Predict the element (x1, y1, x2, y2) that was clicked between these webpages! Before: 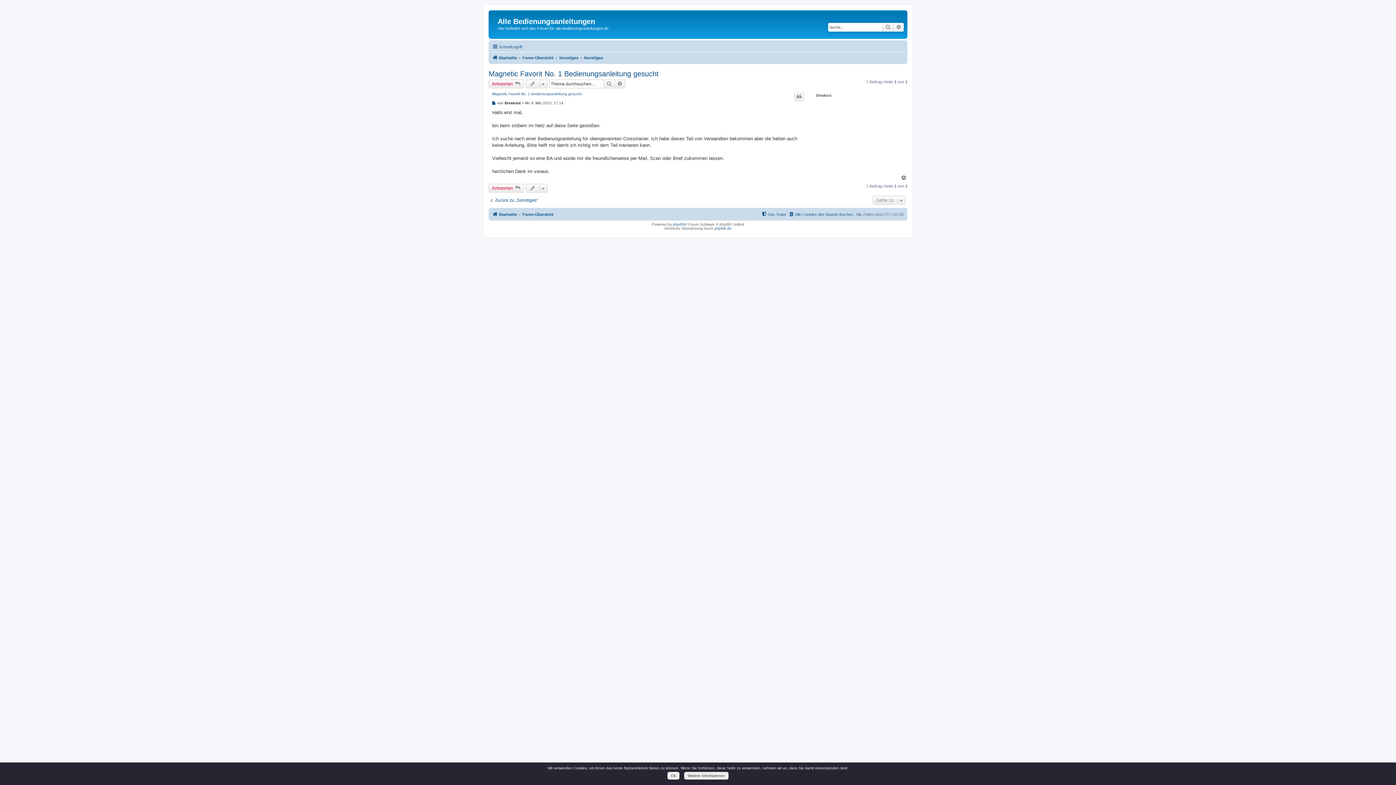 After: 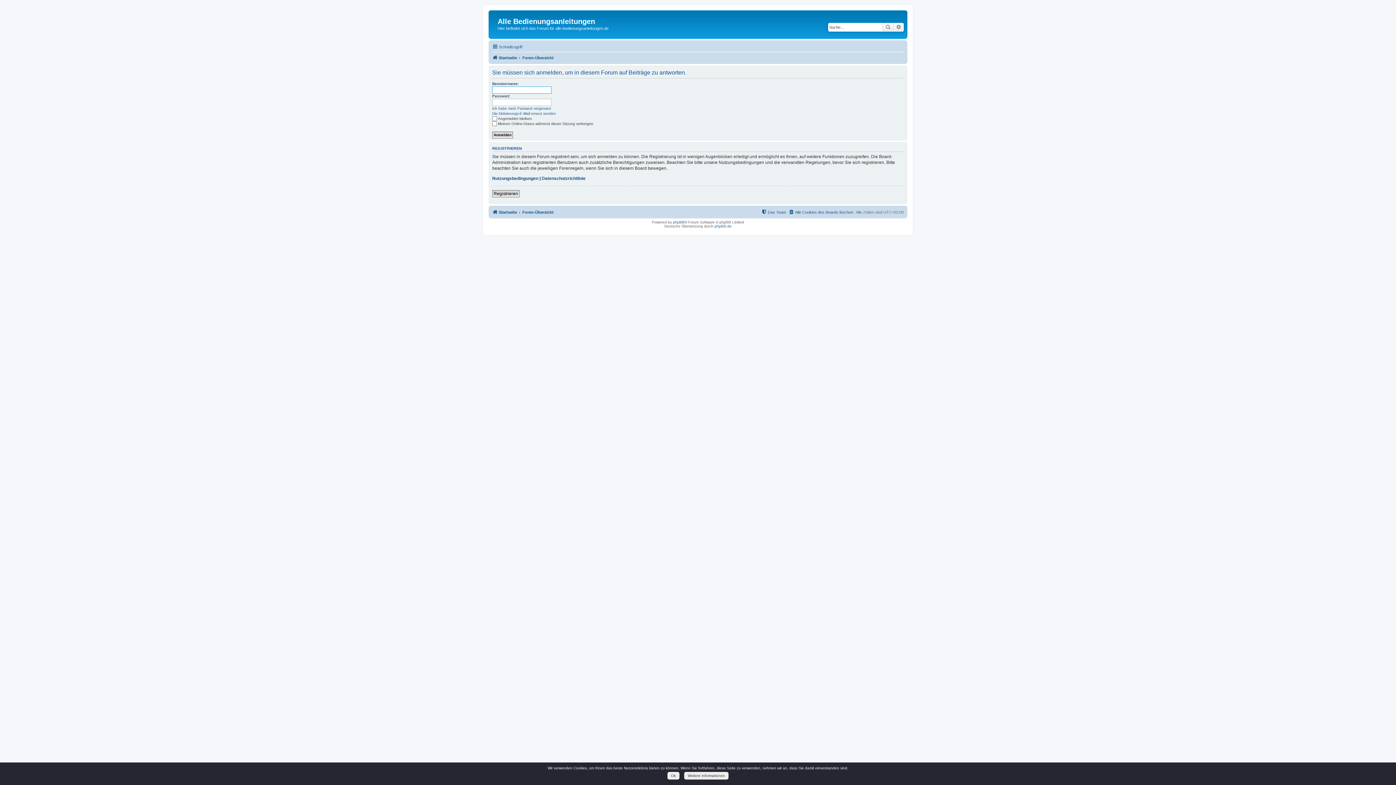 Action: label: Antworten  bbox: (488, 79, 524, 88)